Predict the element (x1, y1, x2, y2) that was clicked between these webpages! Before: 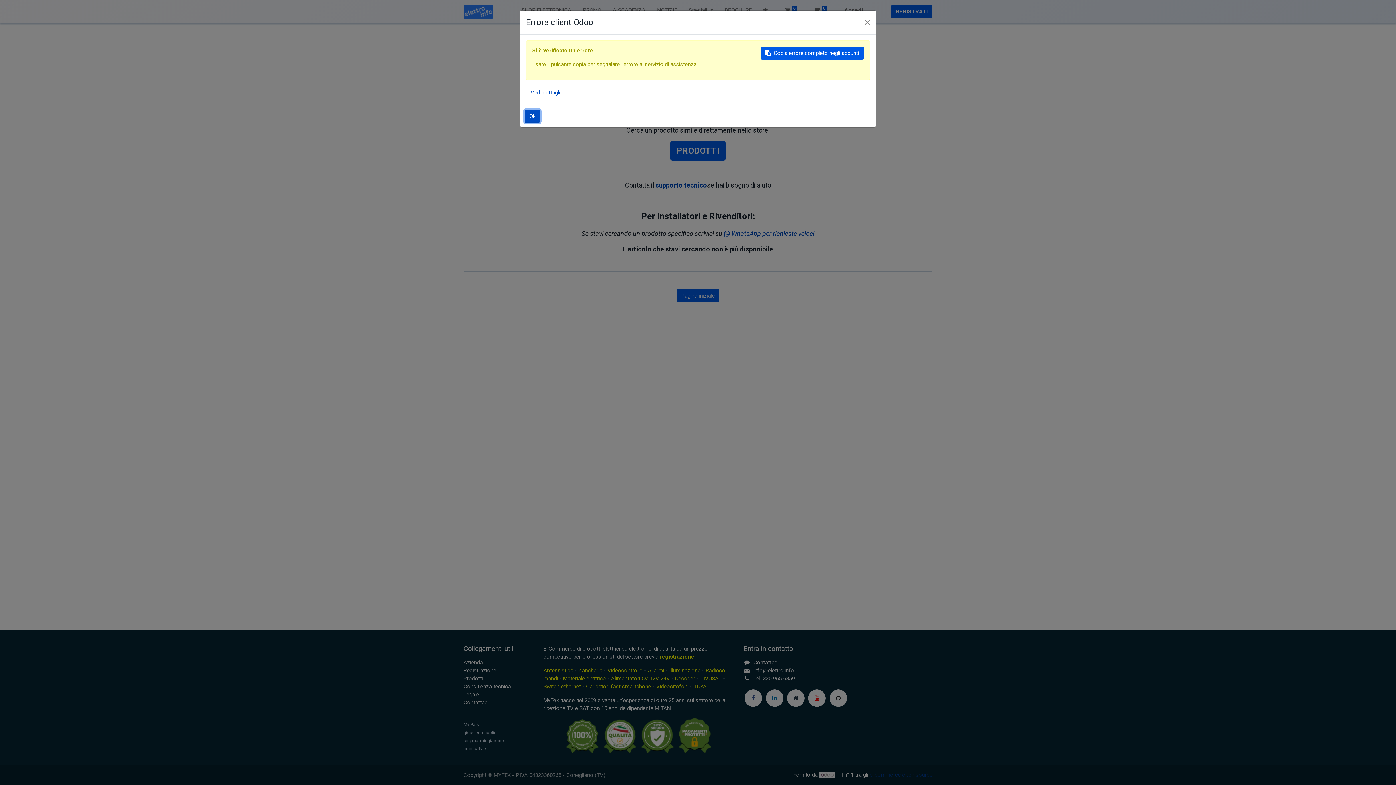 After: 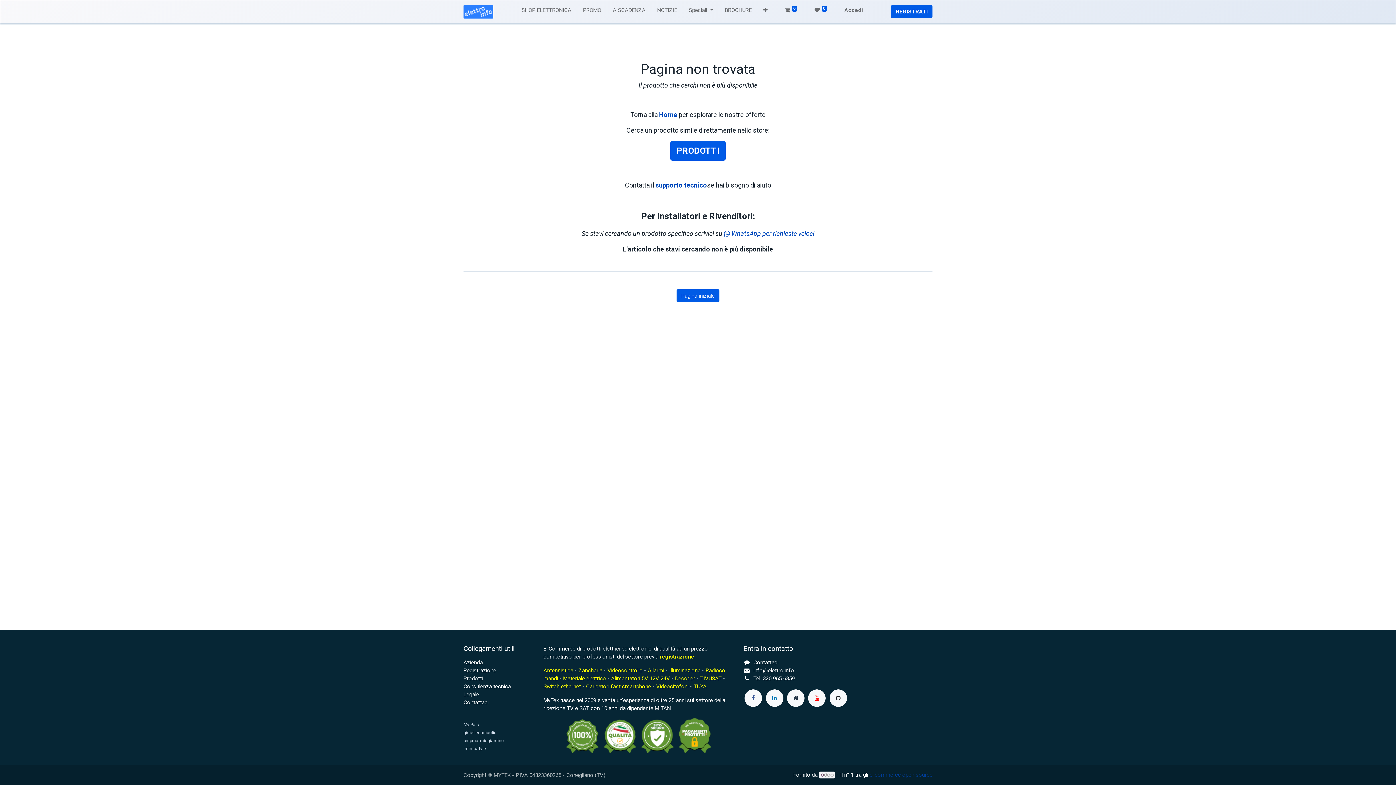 Action: label: Ok bbox: (524, 109, 540, 122)